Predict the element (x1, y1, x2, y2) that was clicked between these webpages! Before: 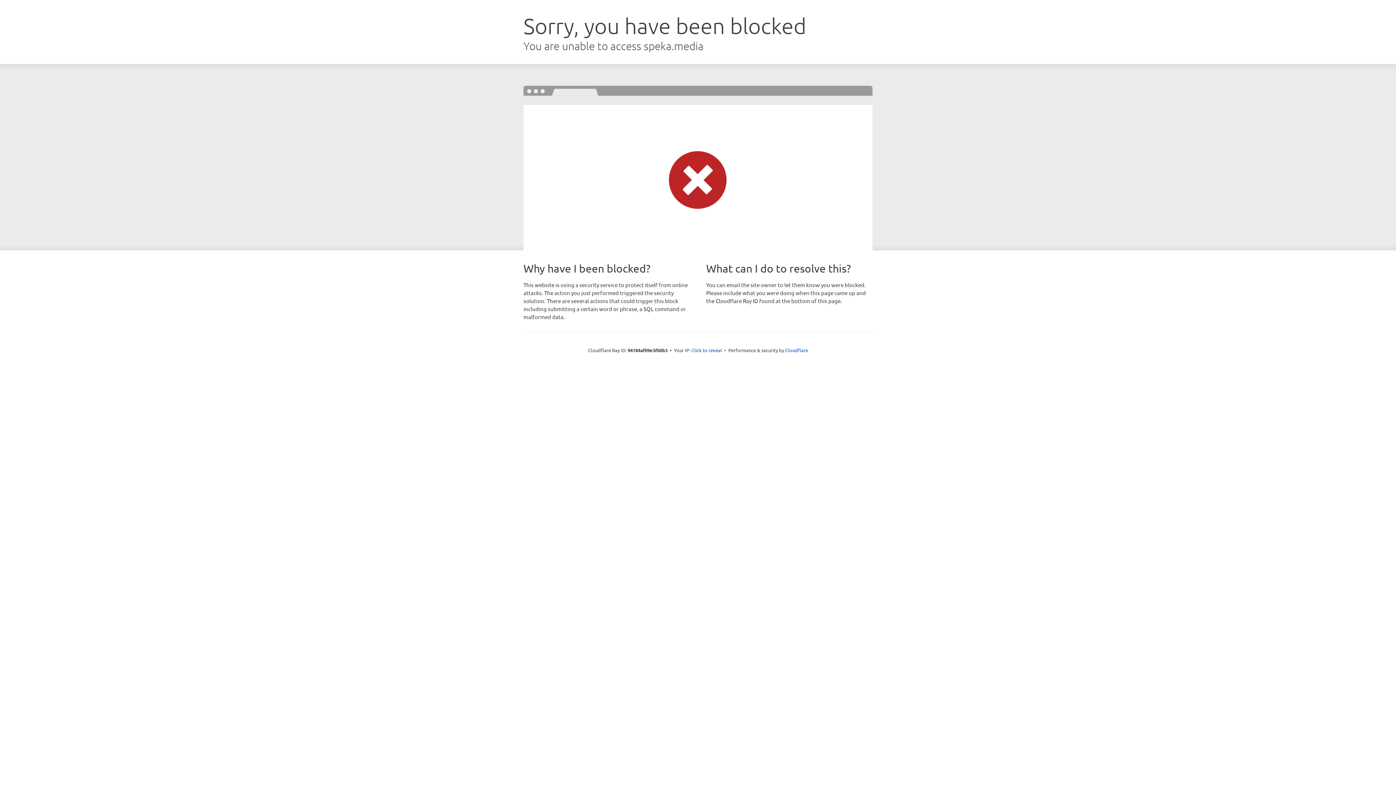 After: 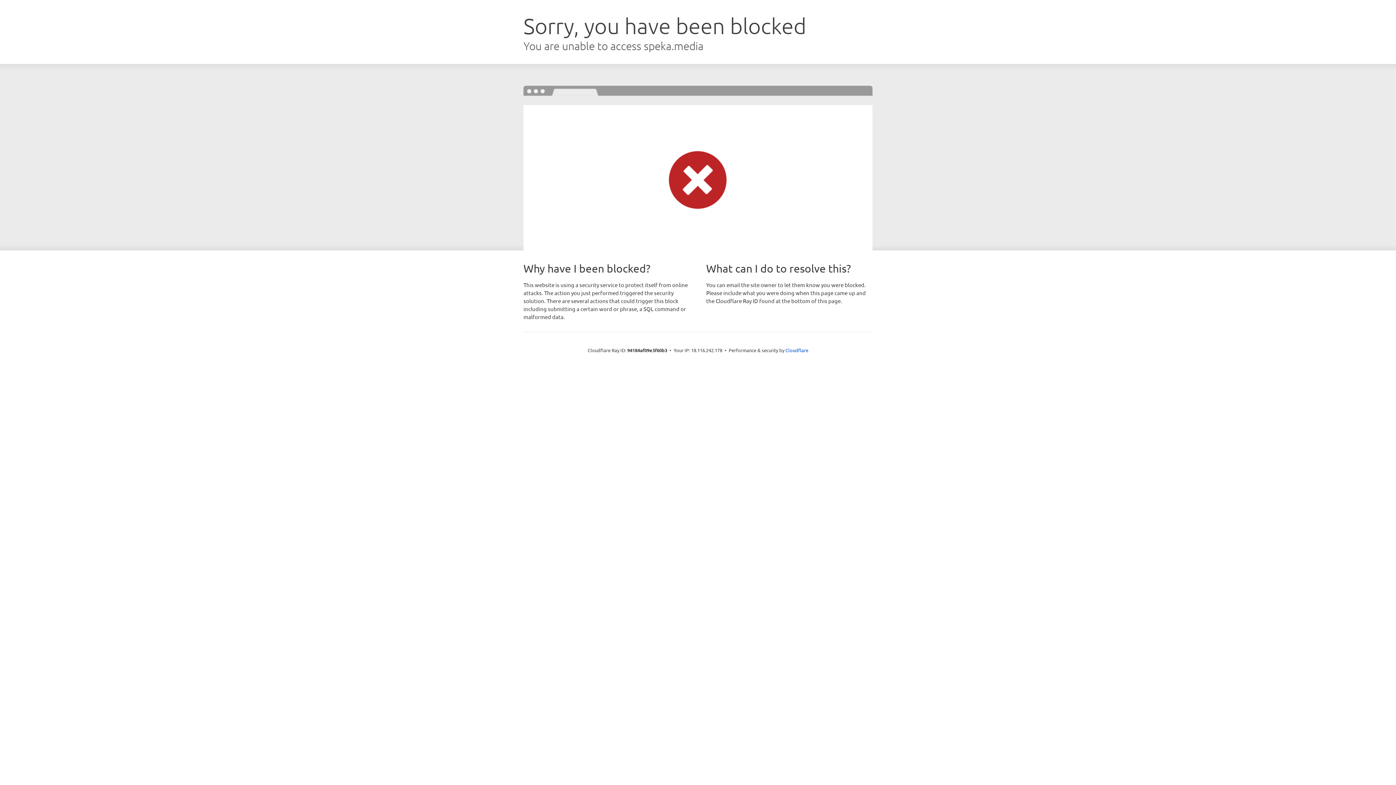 Action: bbox: (691, 346, 722, 353) label: Click to reveal